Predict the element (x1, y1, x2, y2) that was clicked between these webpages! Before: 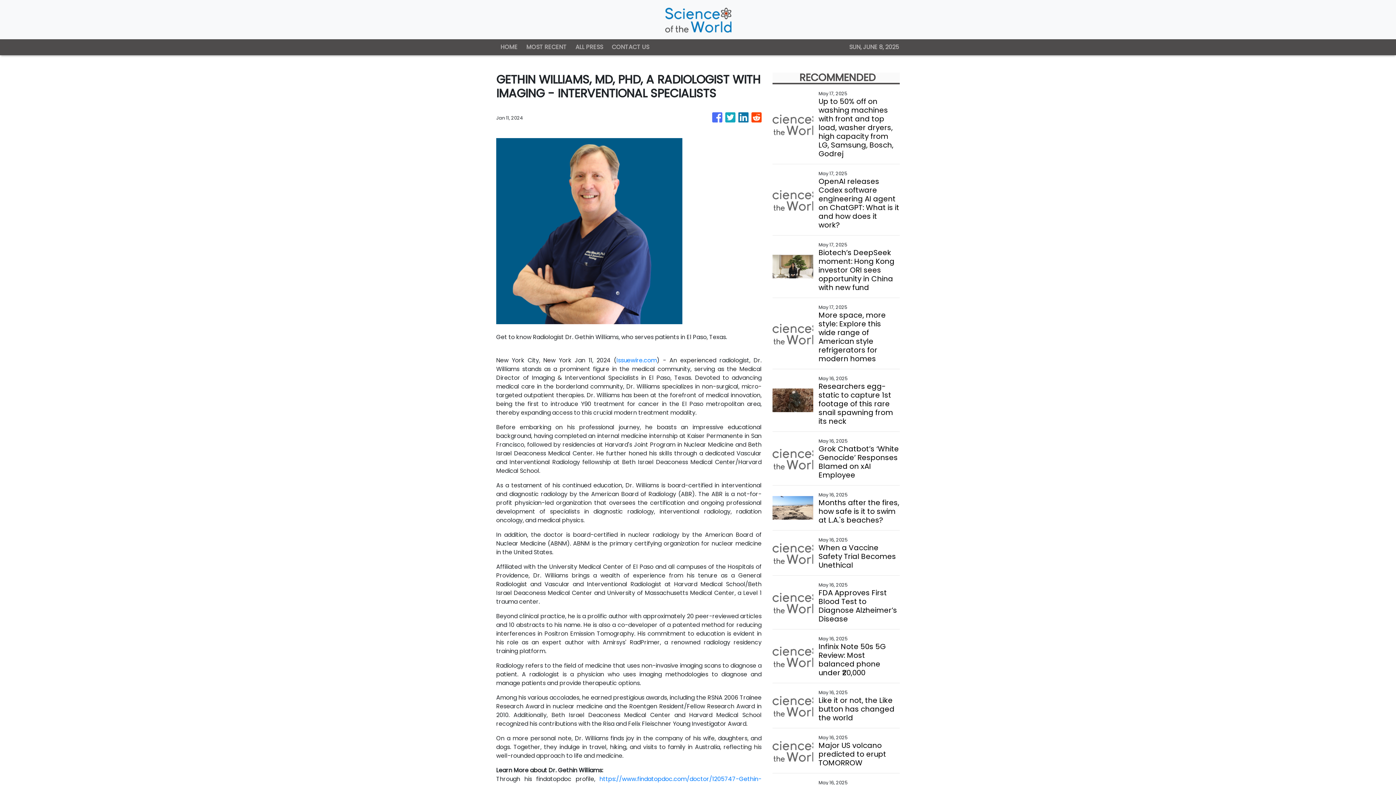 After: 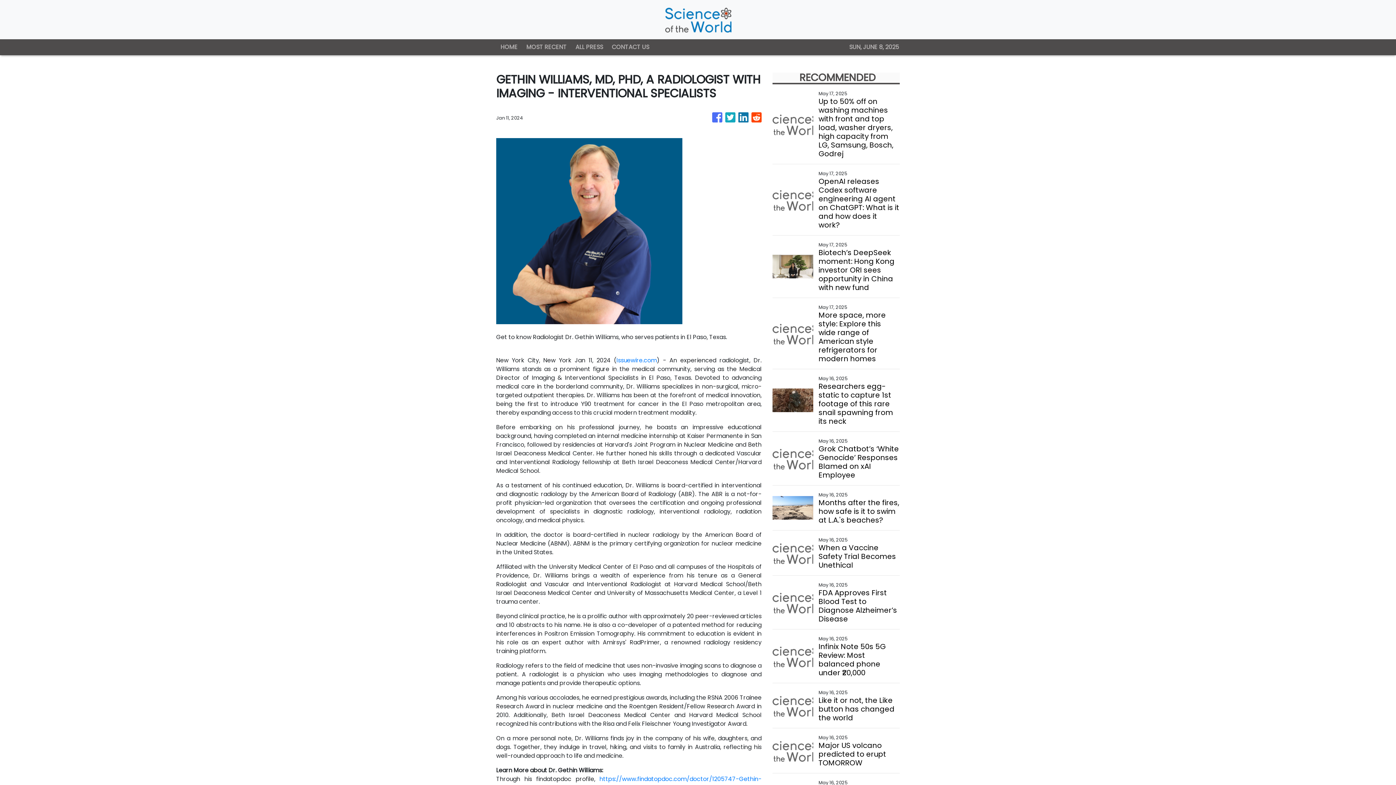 Action: bbox: (751, 109, 761, 126)